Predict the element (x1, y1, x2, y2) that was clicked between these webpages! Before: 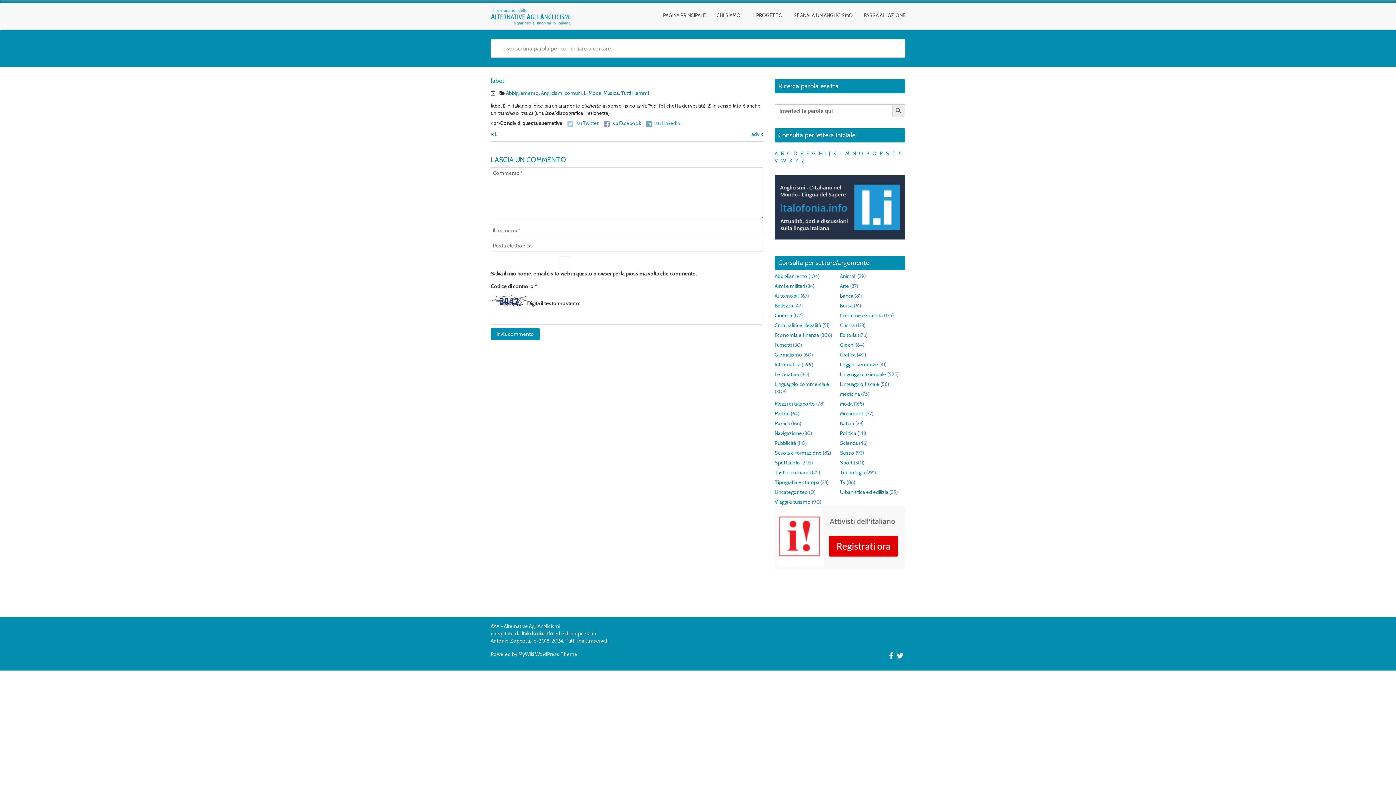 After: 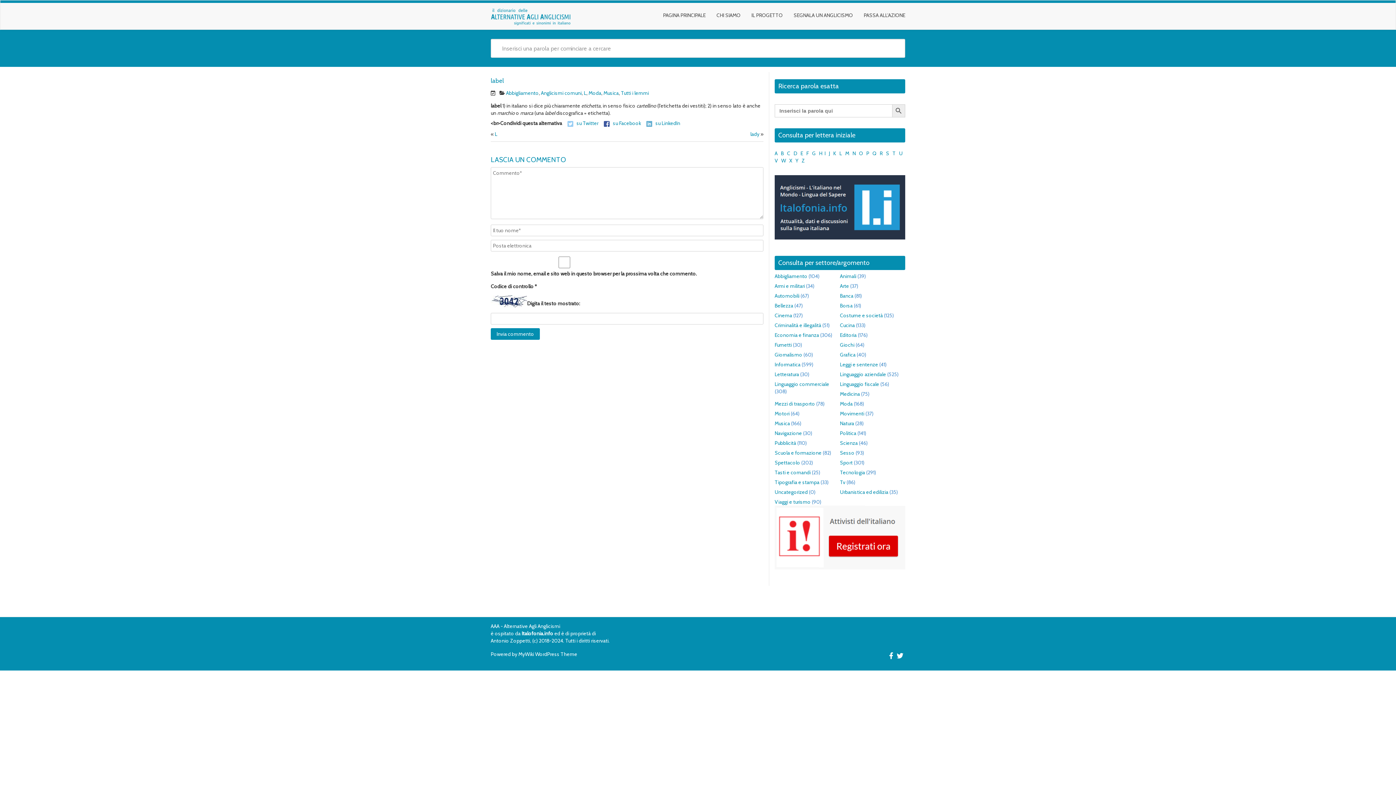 Action: bbox: (604, 120, 641, 126) label:  su Facebook